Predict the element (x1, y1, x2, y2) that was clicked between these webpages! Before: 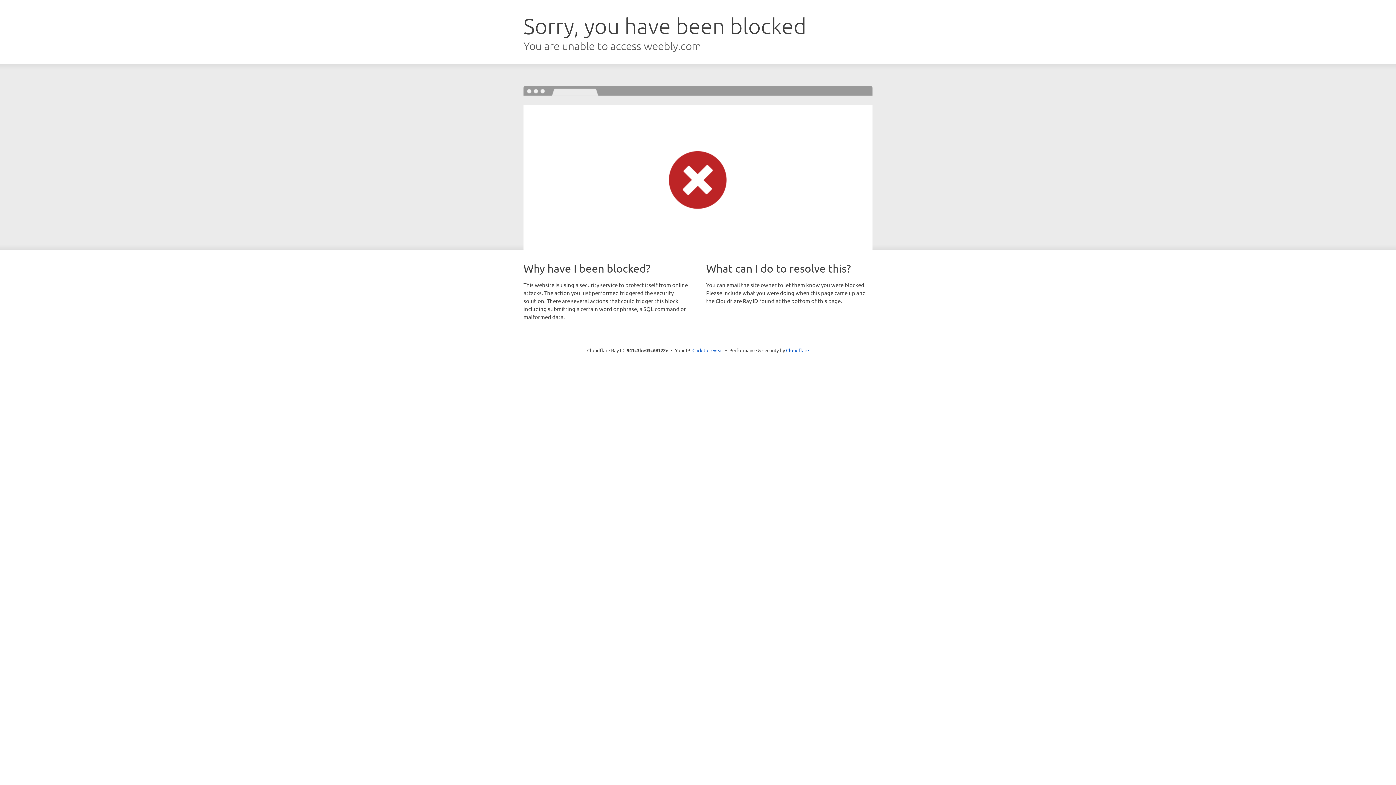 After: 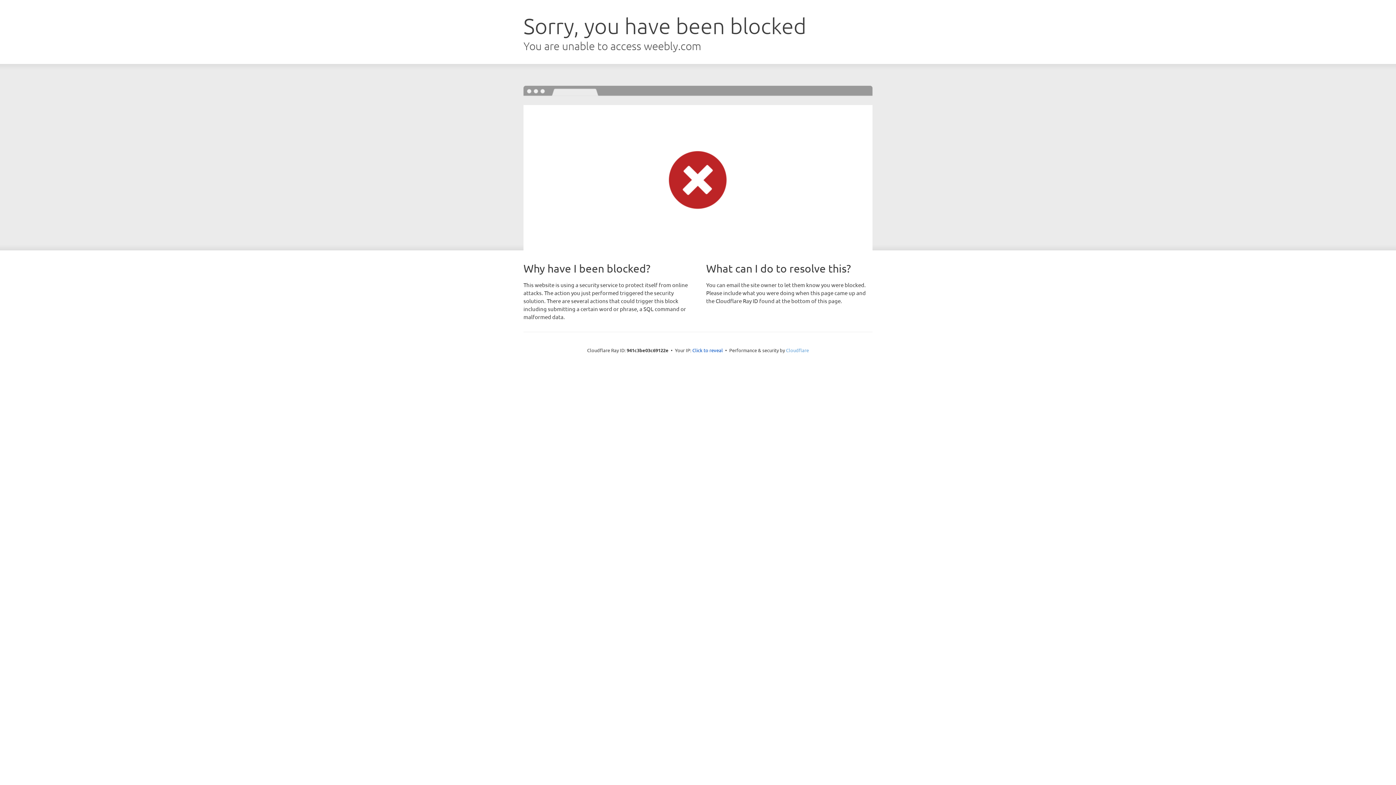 Action: label: Cloudflare bbox: (786, 347, 809, 353)